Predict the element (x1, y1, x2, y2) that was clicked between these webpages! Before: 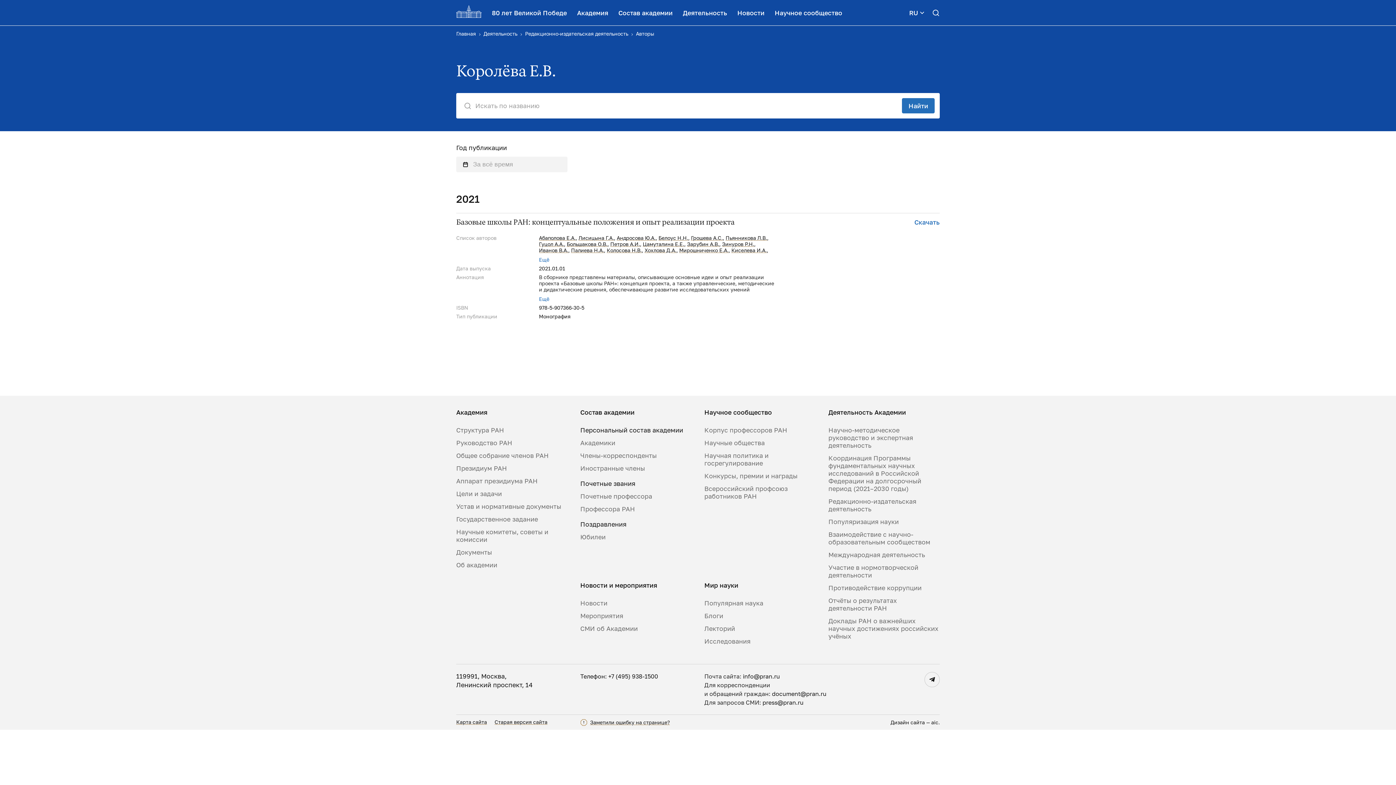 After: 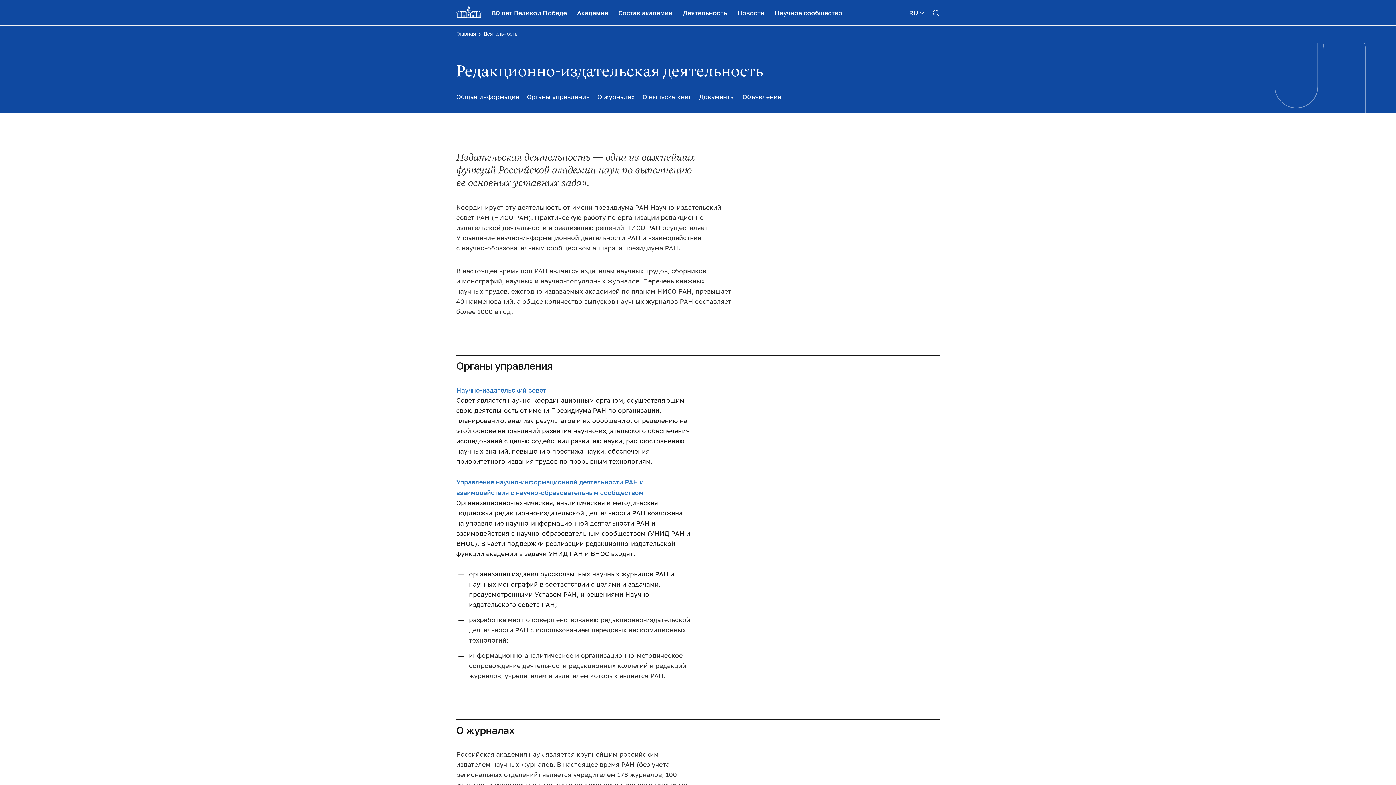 Action: label: Редакционно-издательская деятельность bbox: (828, 497, 940, 512)